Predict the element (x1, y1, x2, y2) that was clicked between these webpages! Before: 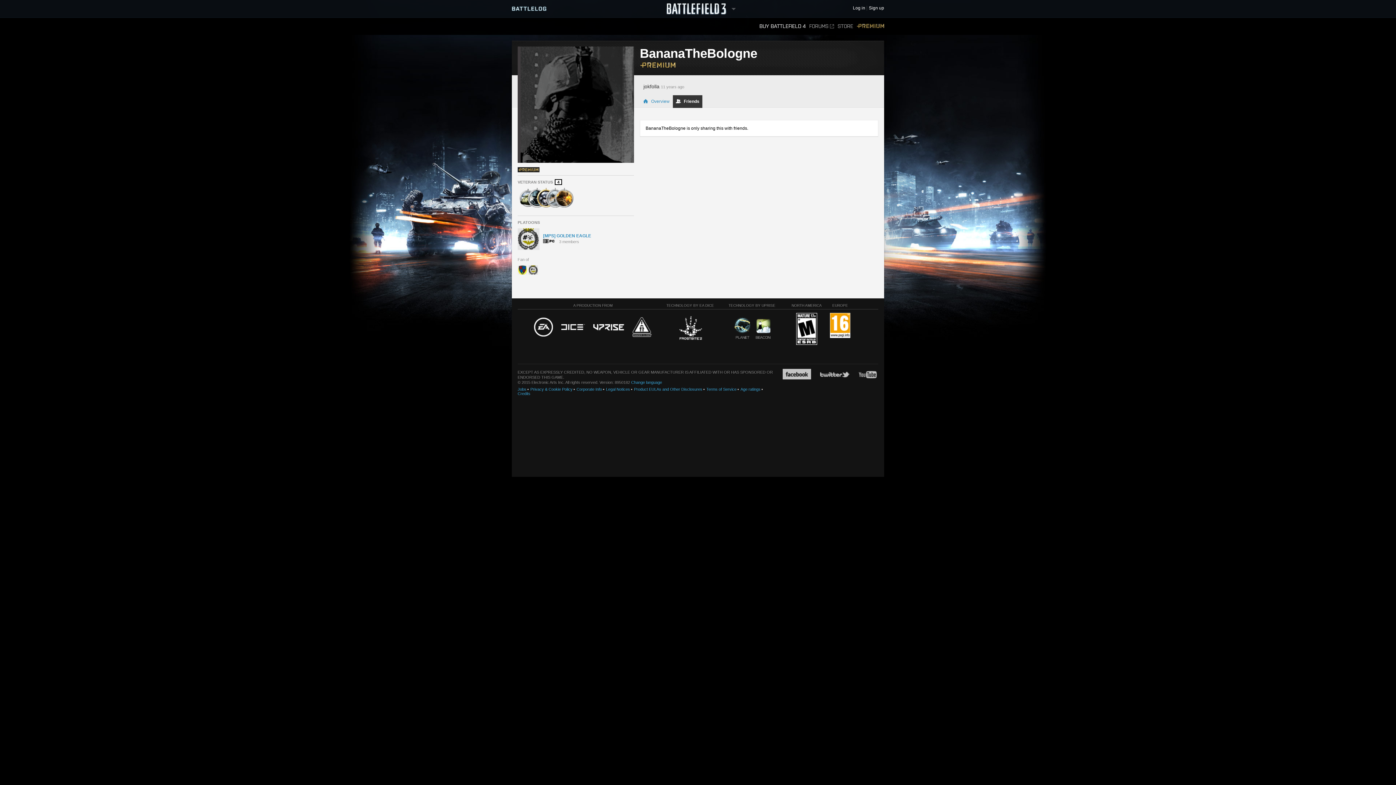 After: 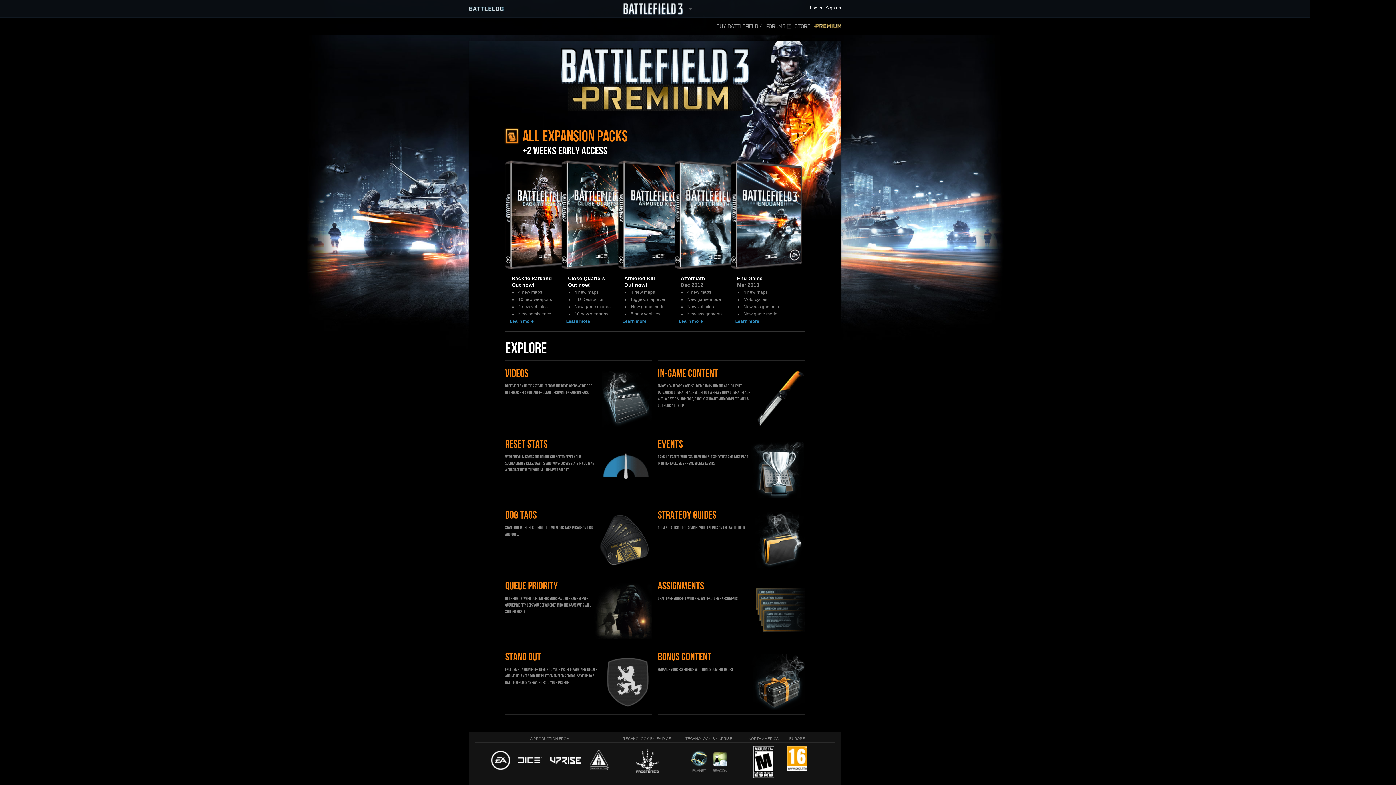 Action: bbox: (517, 166, 539, 172)